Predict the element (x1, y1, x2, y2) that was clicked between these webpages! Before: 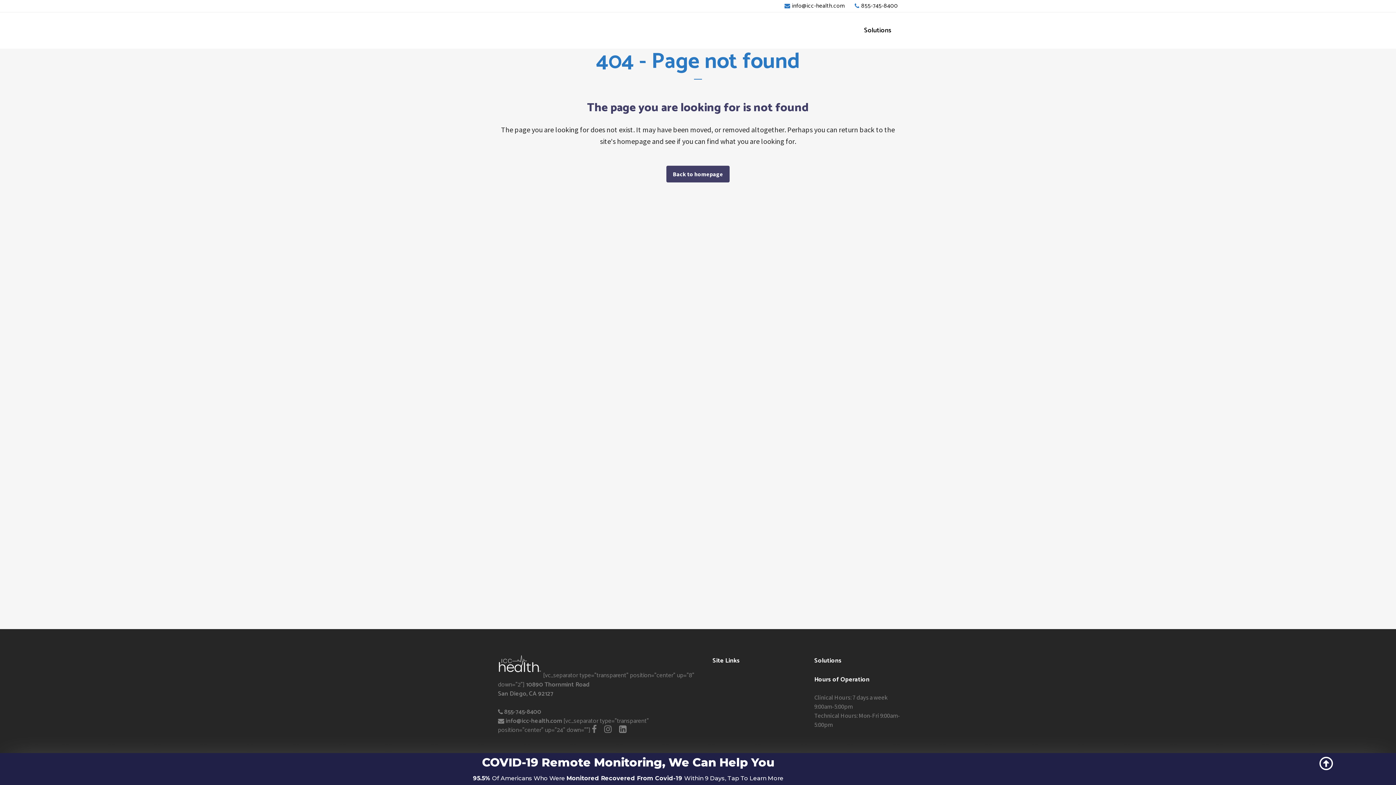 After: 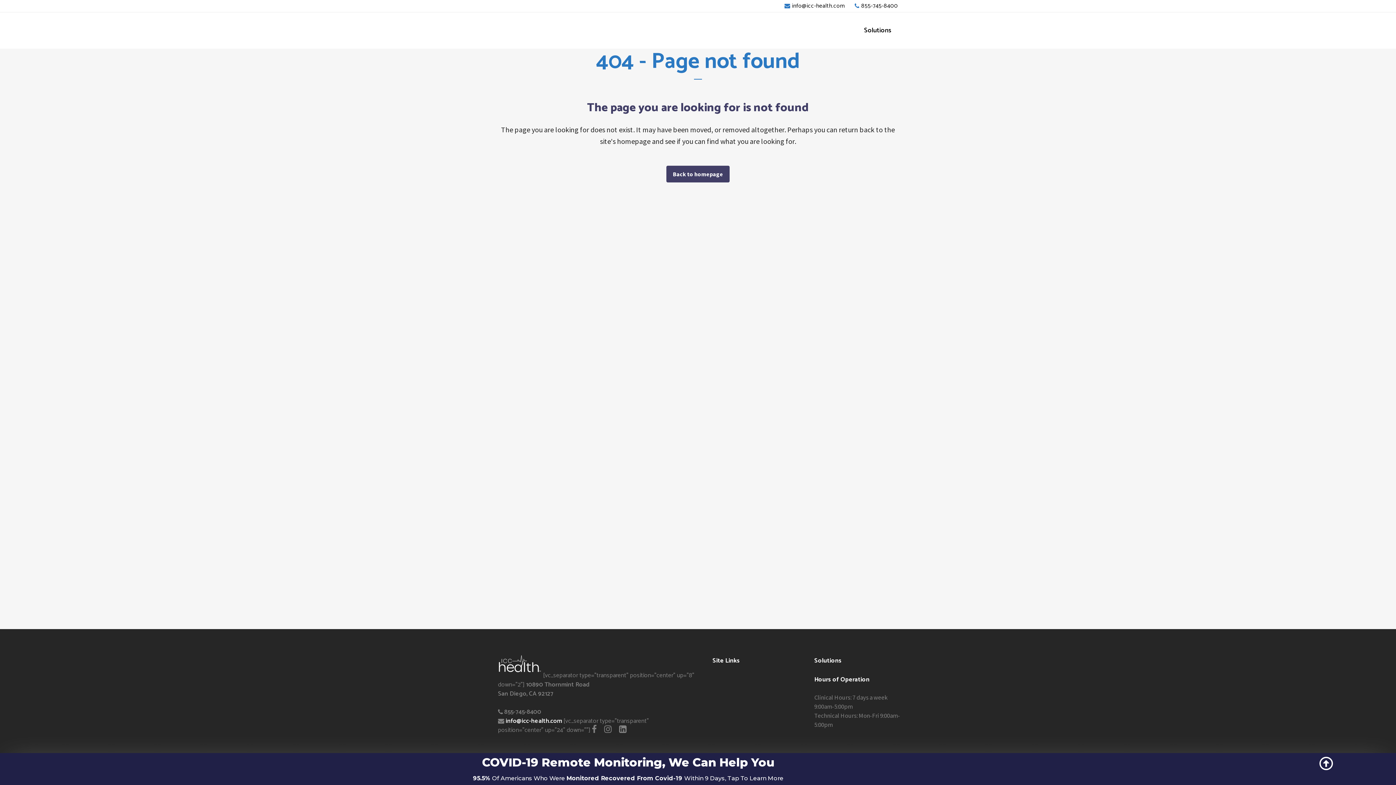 Action: bbox: (505, 716, 562, 726) label: info@icc-health.com